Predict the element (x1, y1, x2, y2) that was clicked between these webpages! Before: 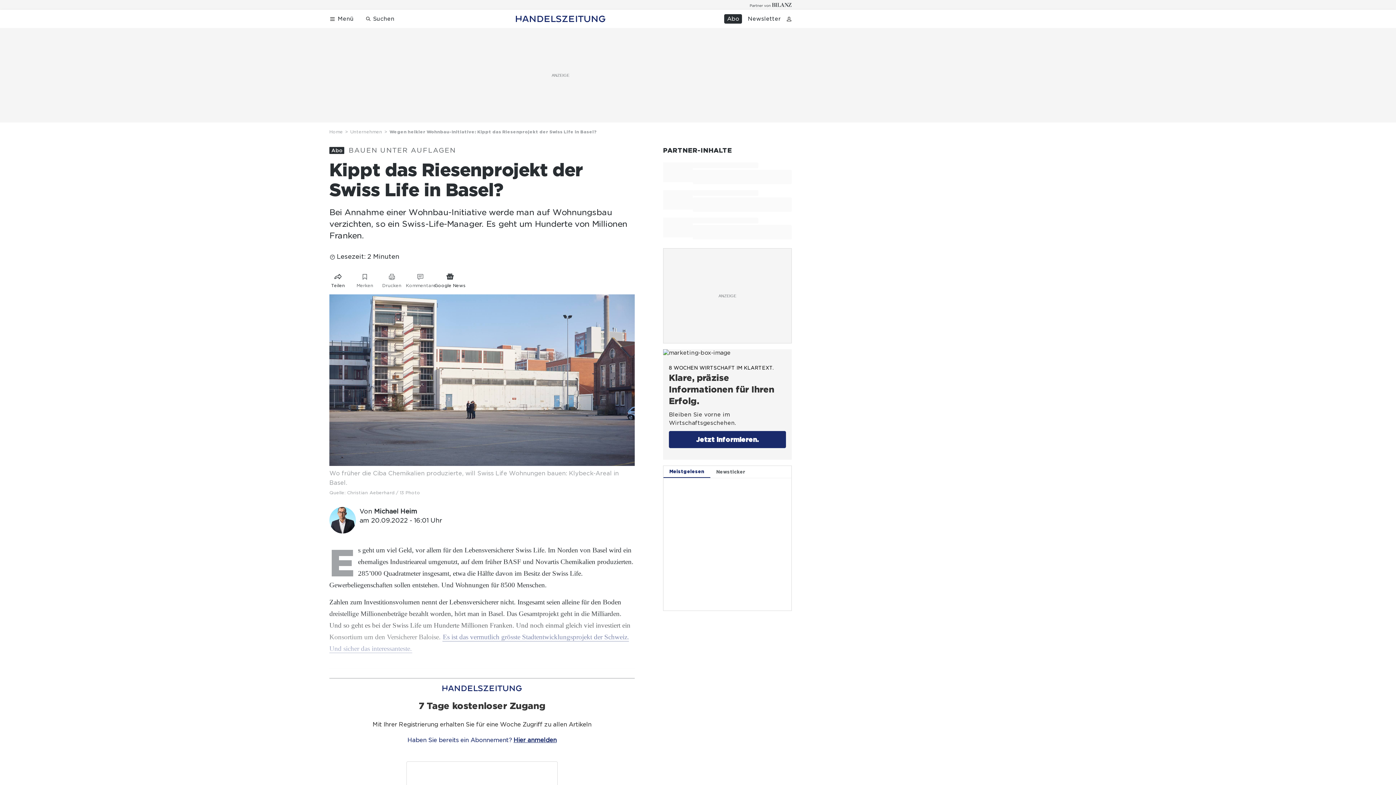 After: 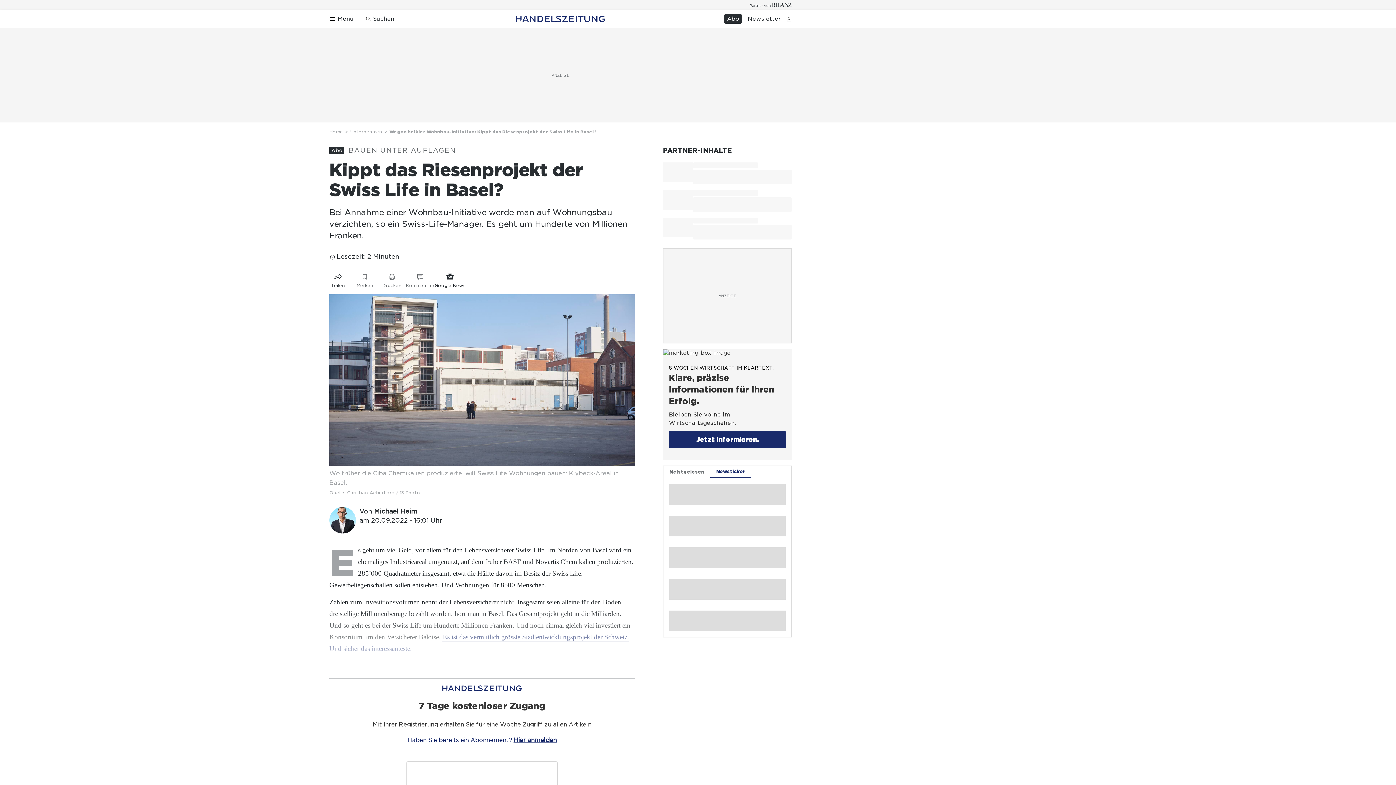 Action: label: Newsticker bbox: (710, 466, 751, 478)